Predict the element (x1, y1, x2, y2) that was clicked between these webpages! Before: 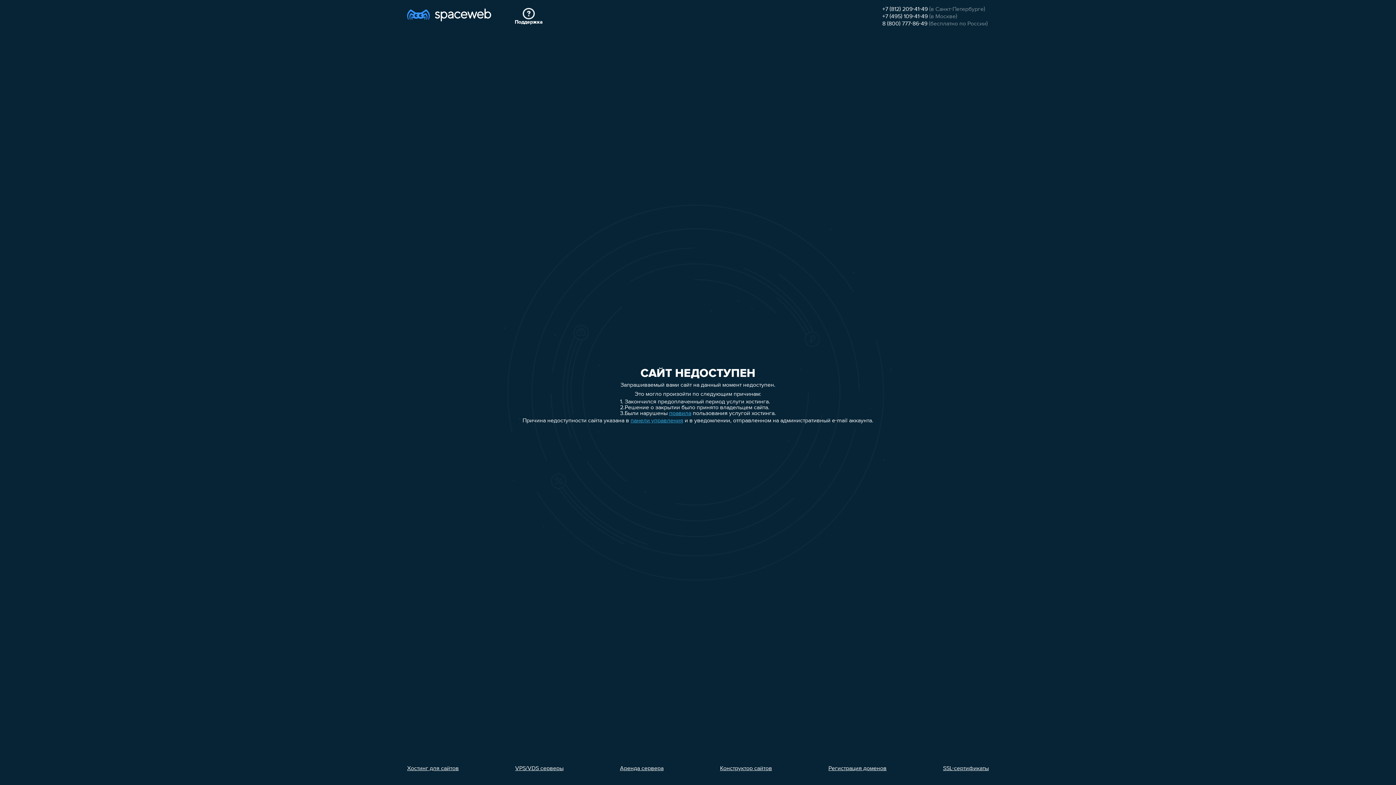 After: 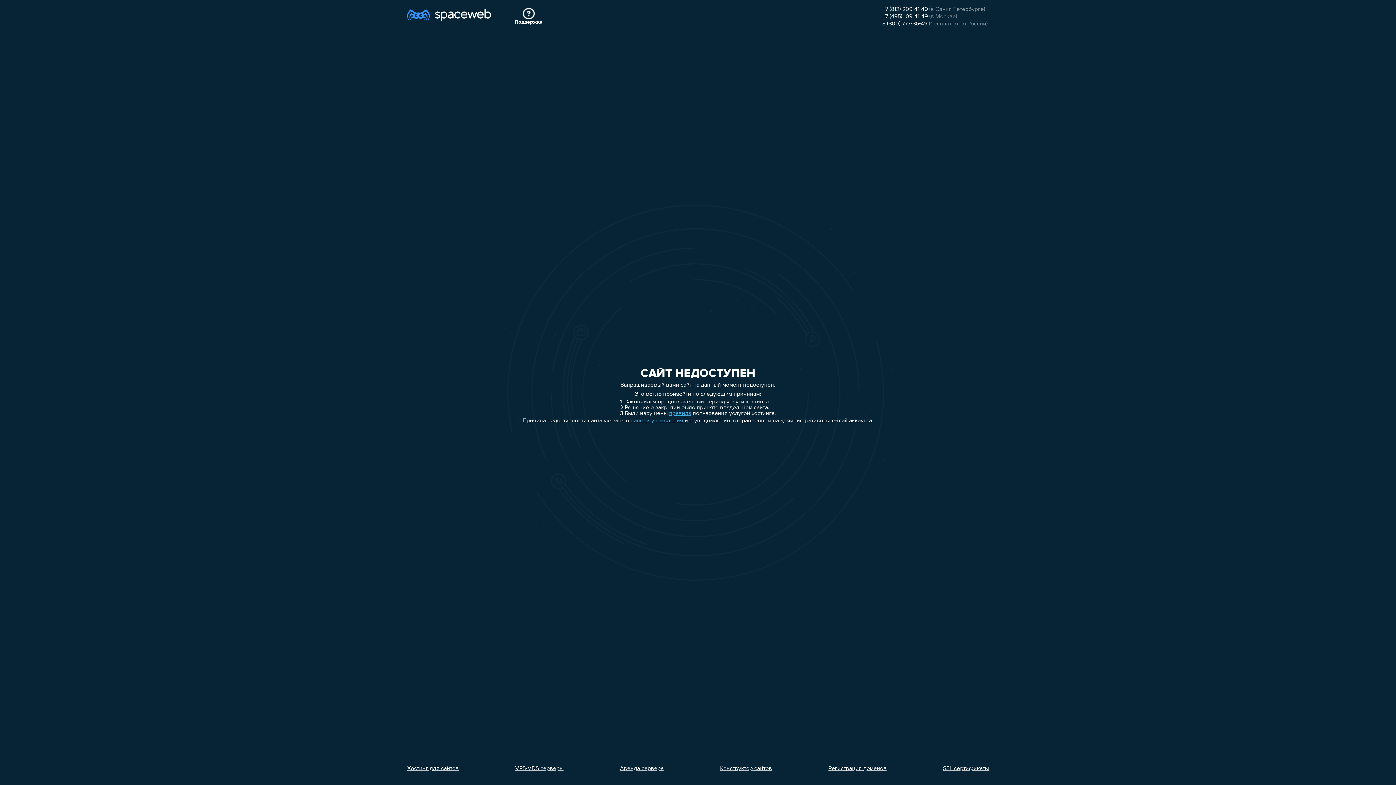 Action: bbox: (620, 766, 663, 772) label: Аренда сервера